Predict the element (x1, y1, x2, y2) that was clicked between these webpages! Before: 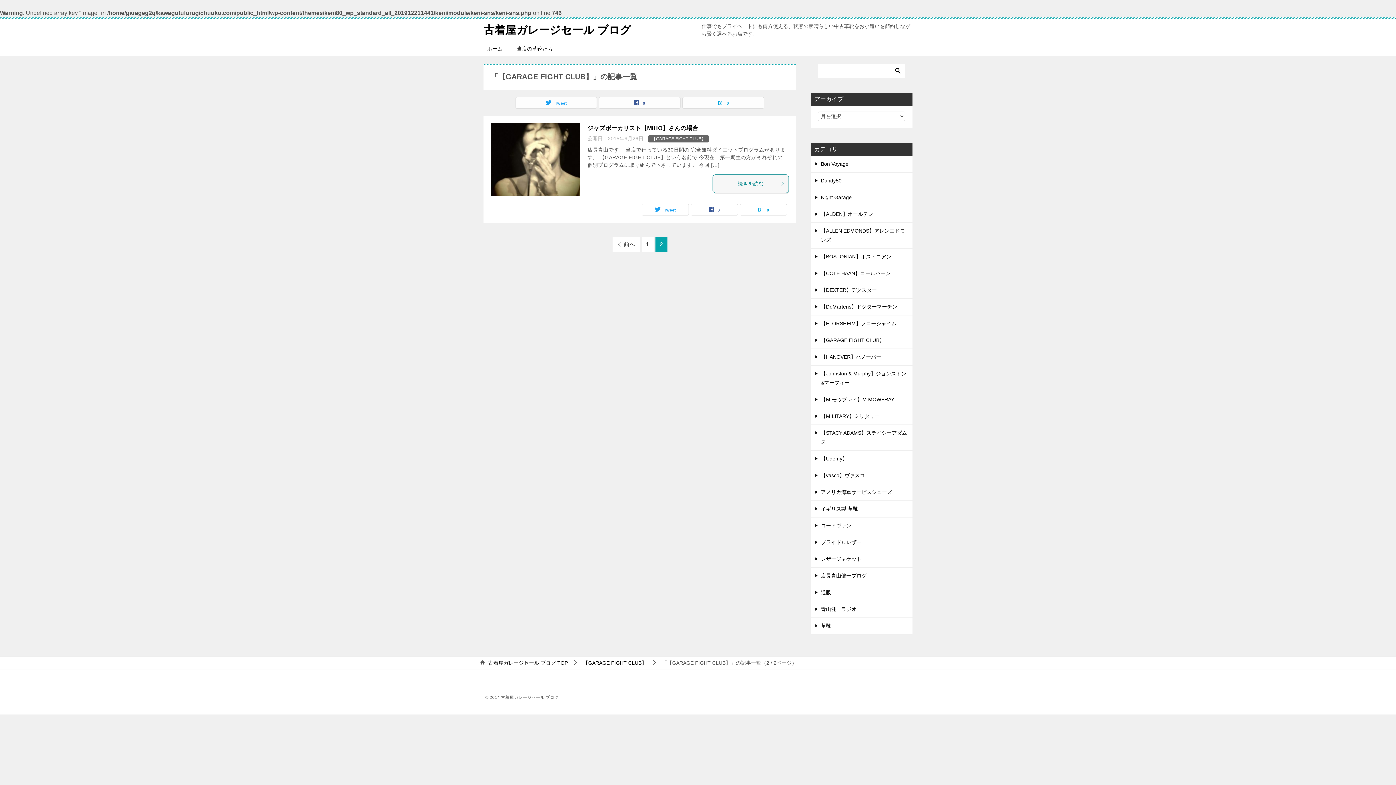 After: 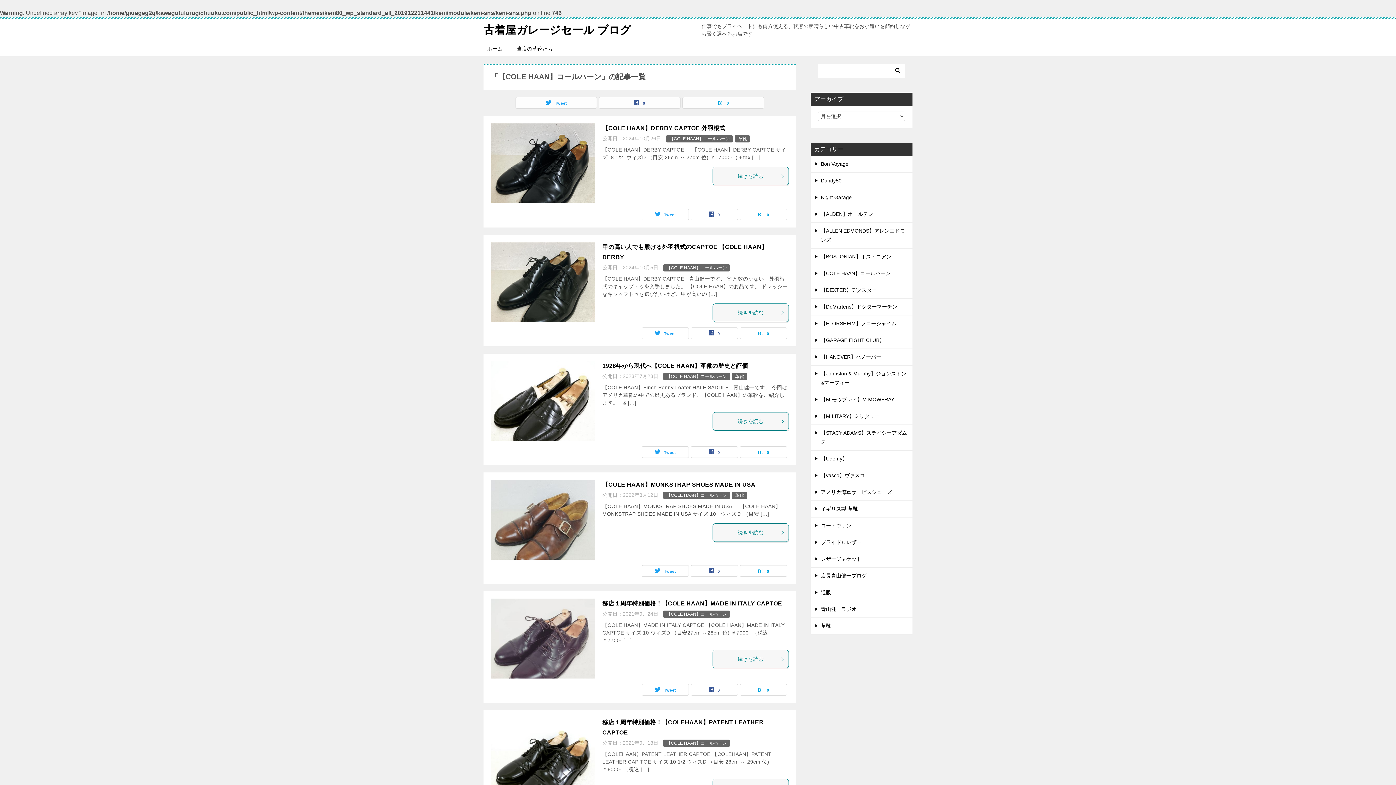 Action: label: 【COLE HAAN】コールハーン bbox: (810, 265, 912, 281)